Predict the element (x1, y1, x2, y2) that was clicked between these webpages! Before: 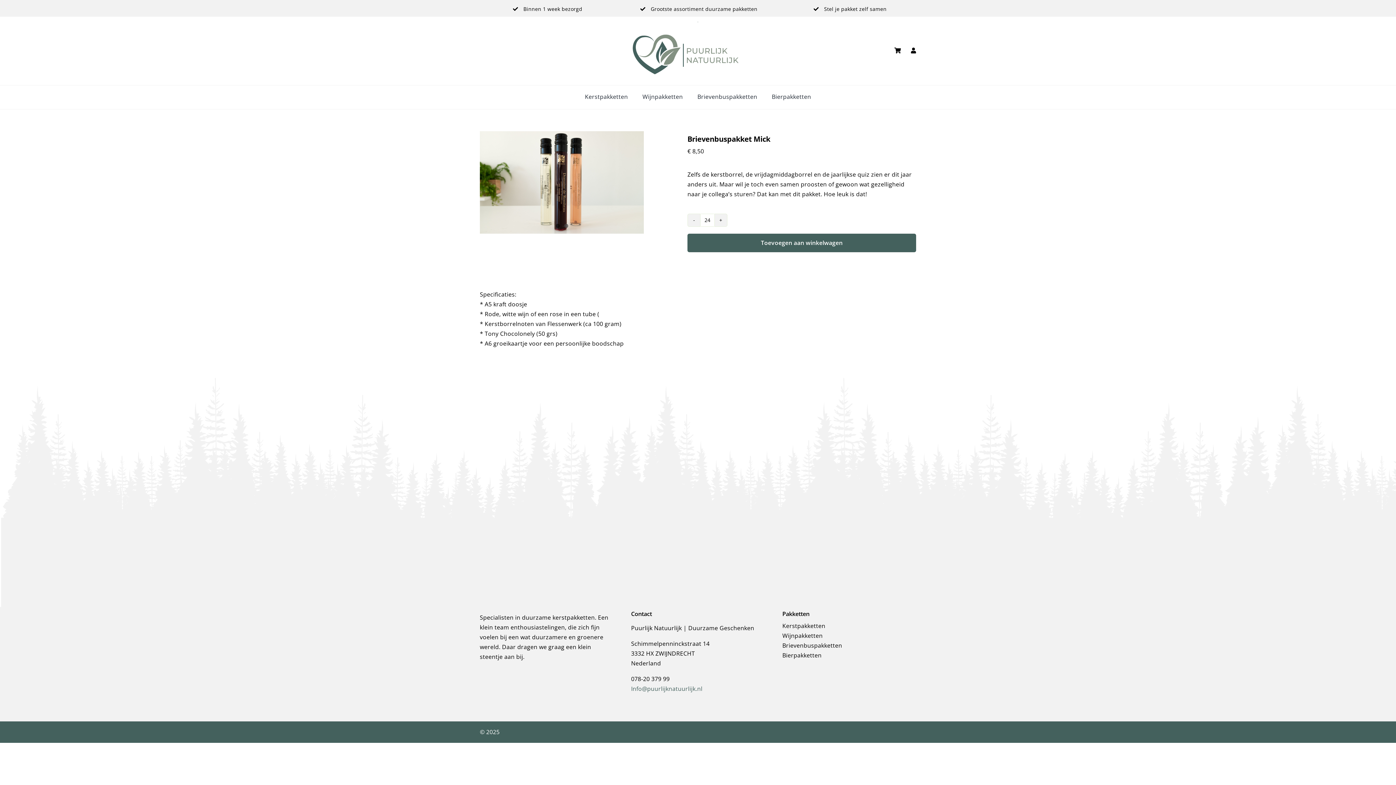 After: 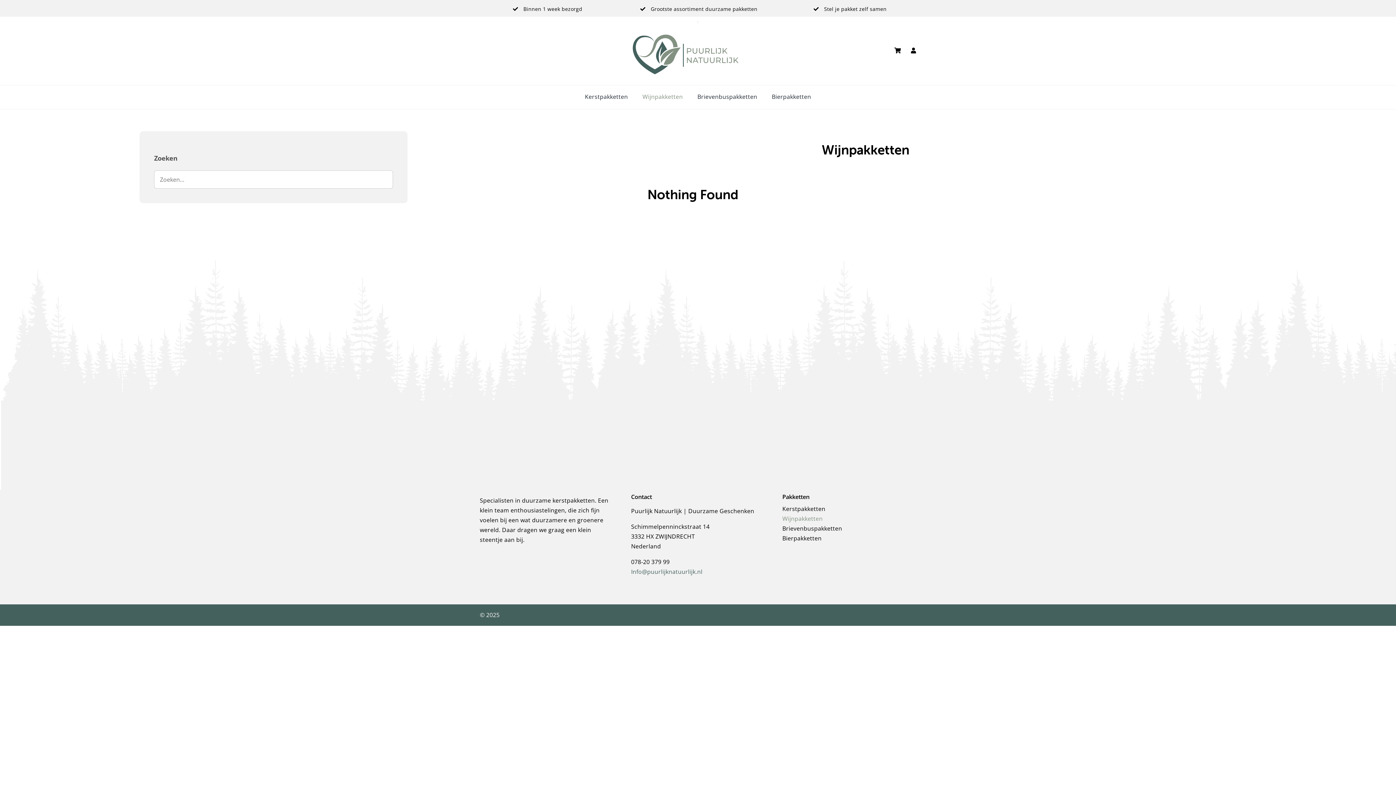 Action: label: Wijnpakketten bbox: (642, 85, 683, 108)